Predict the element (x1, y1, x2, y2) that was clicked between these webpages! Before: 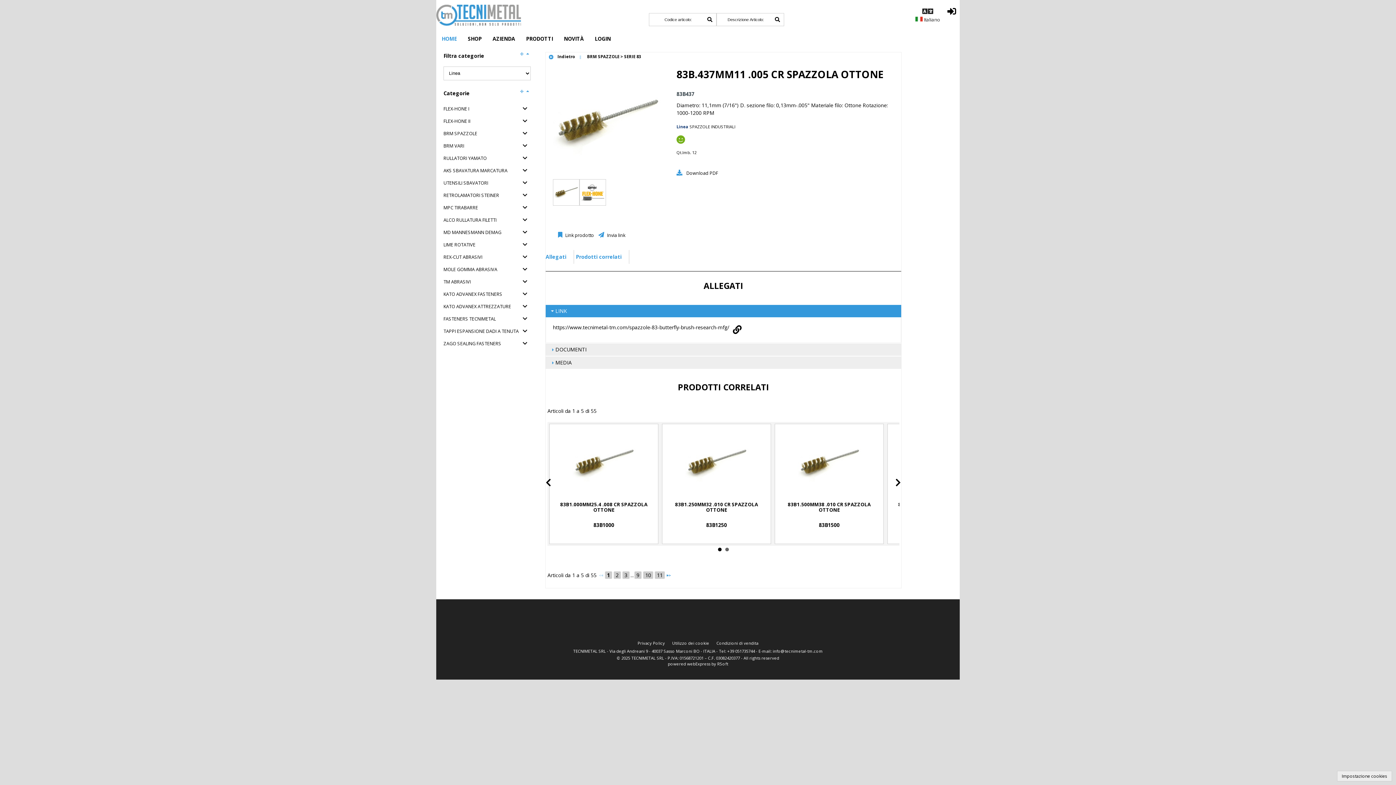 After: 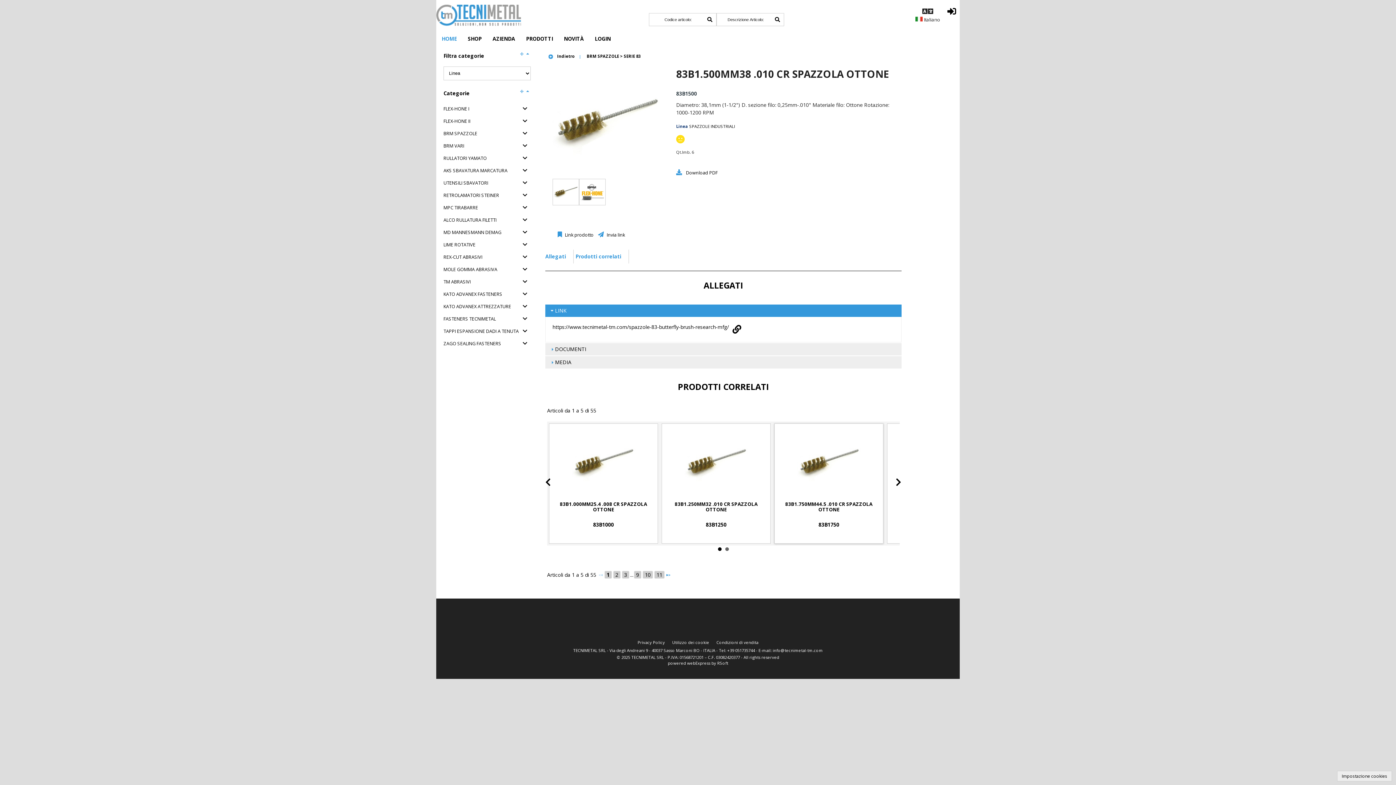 Action: bbox: (788, 501, 870, 513) label: 83B1.500MM38 .010 CR SPAZZOLA OTTONE